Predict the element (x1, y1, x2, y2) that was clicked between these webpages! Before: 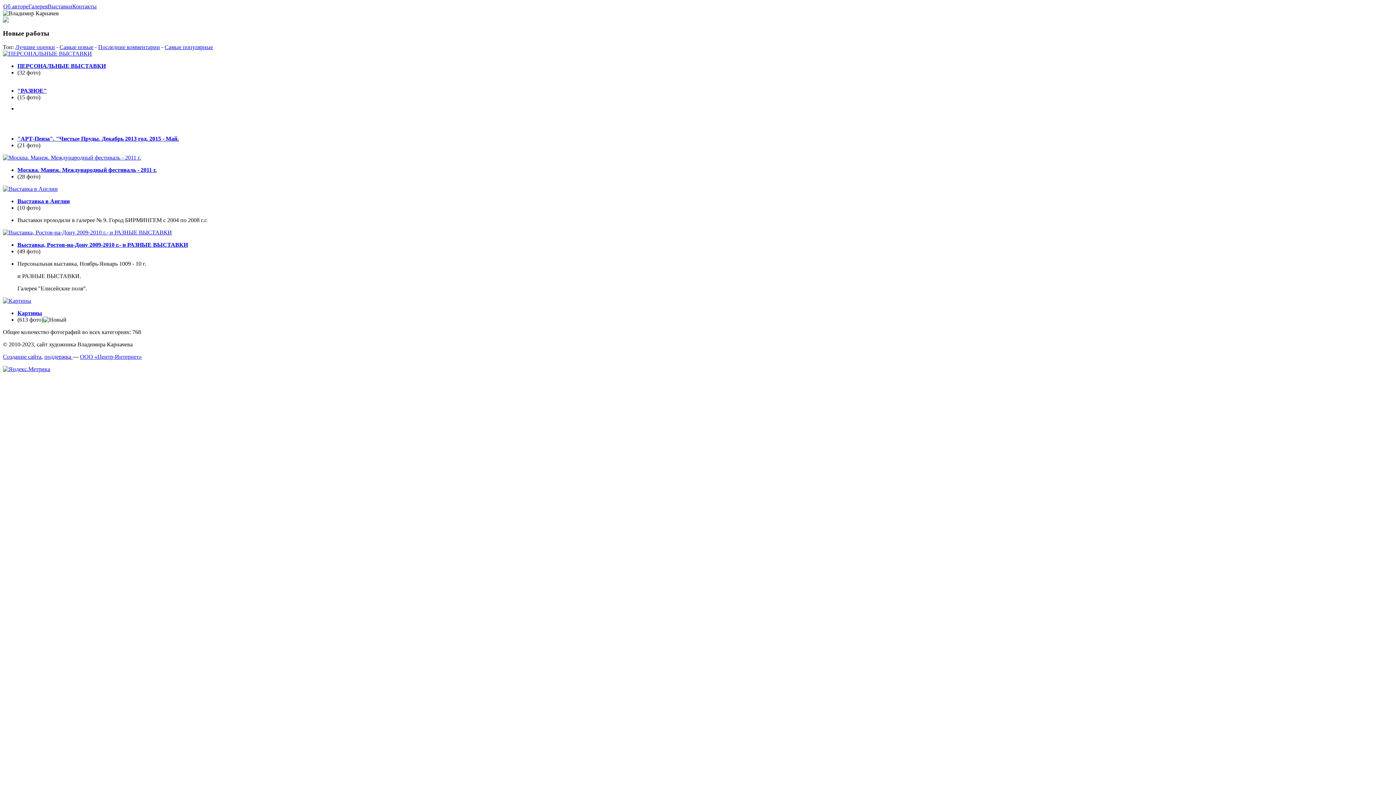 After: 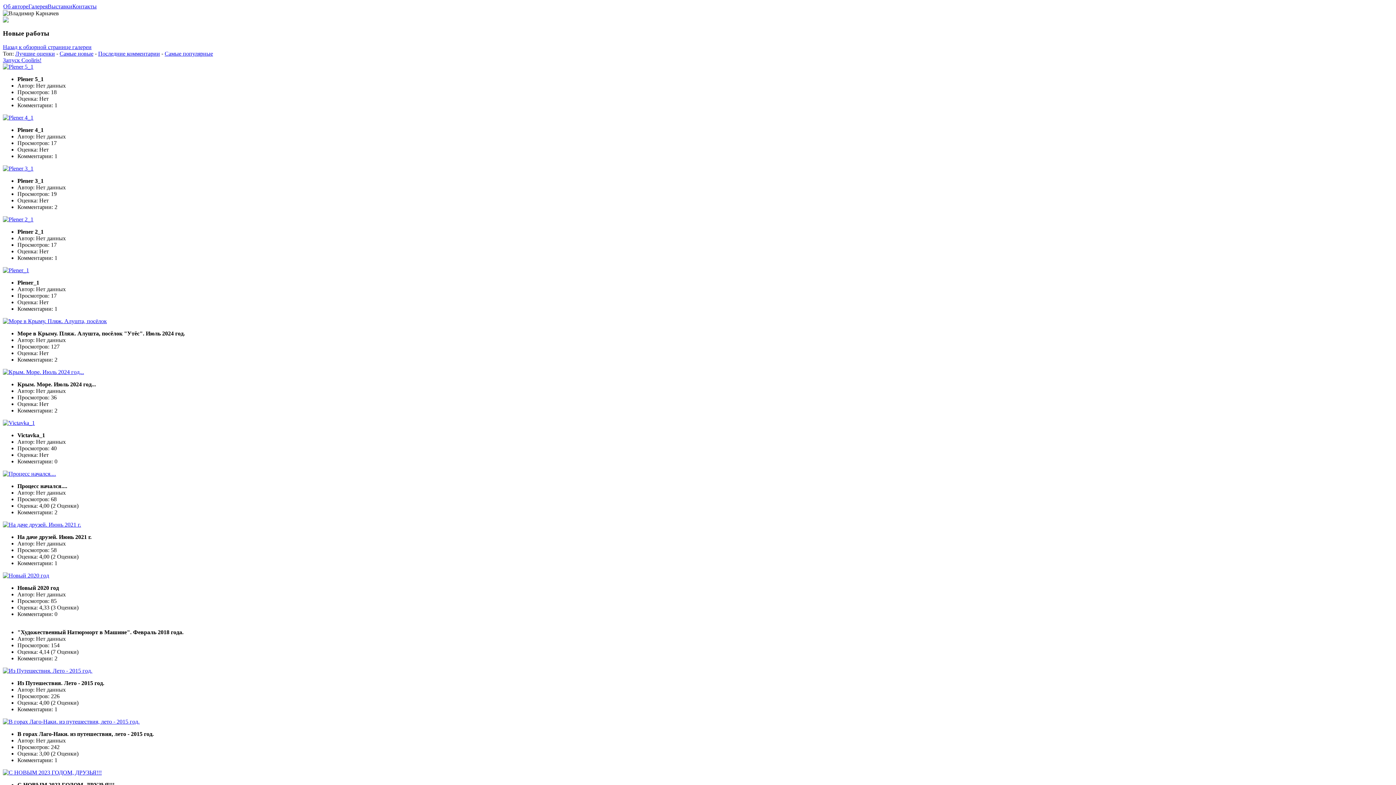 Action: label: "РАЗНОЕ" bbox: (17, 87, 46, 93)